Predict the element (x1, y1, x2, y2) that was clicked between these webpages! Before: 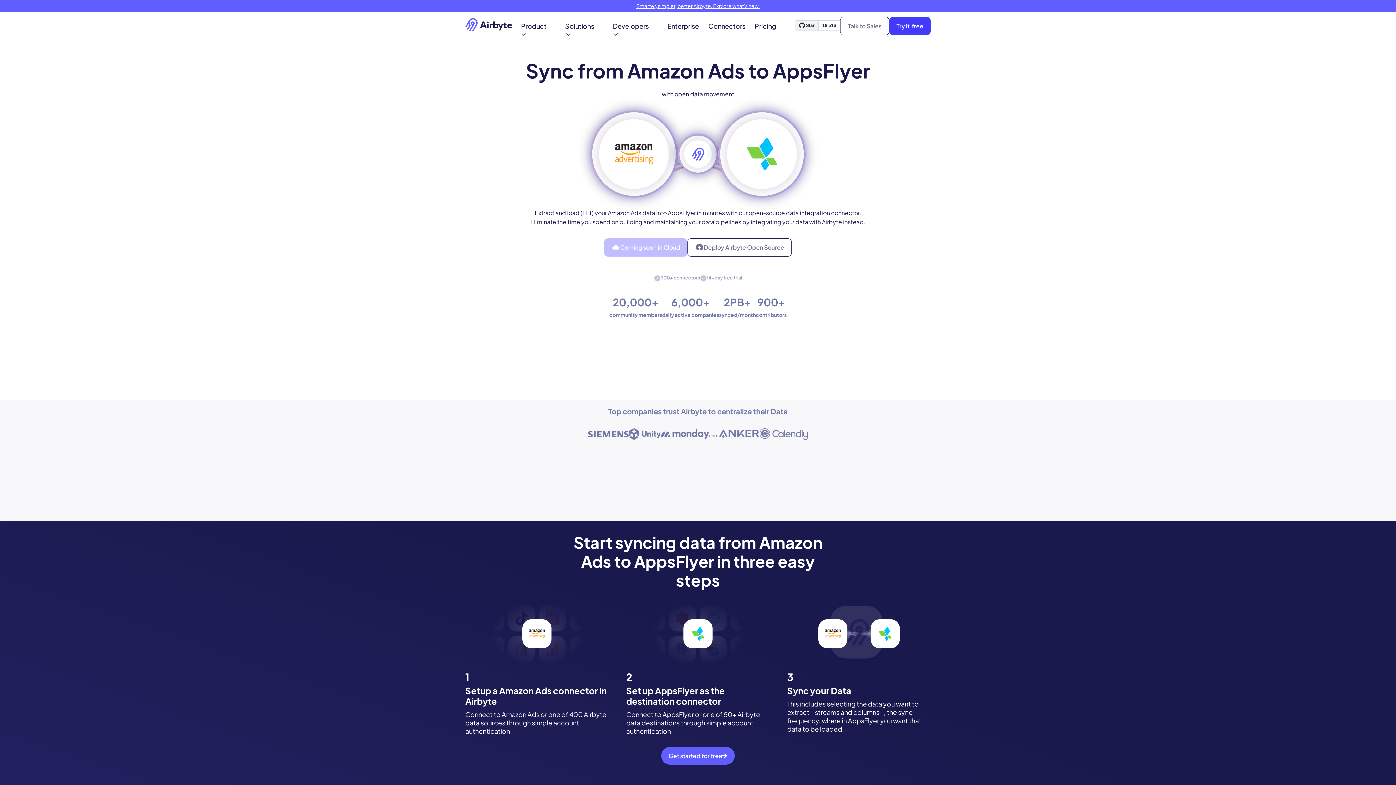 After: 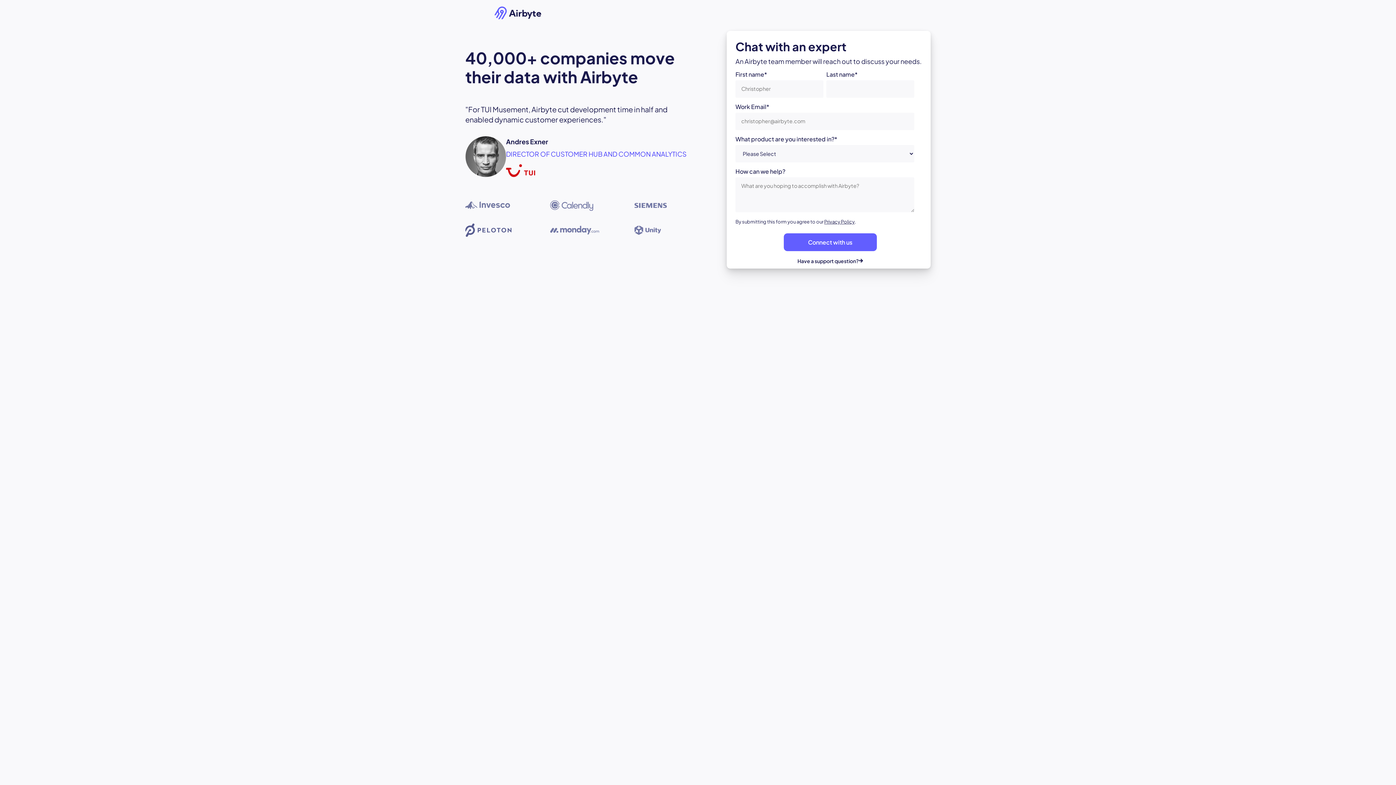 Action: bbox: (840, 16, 889, 35) label: Talk to Sales